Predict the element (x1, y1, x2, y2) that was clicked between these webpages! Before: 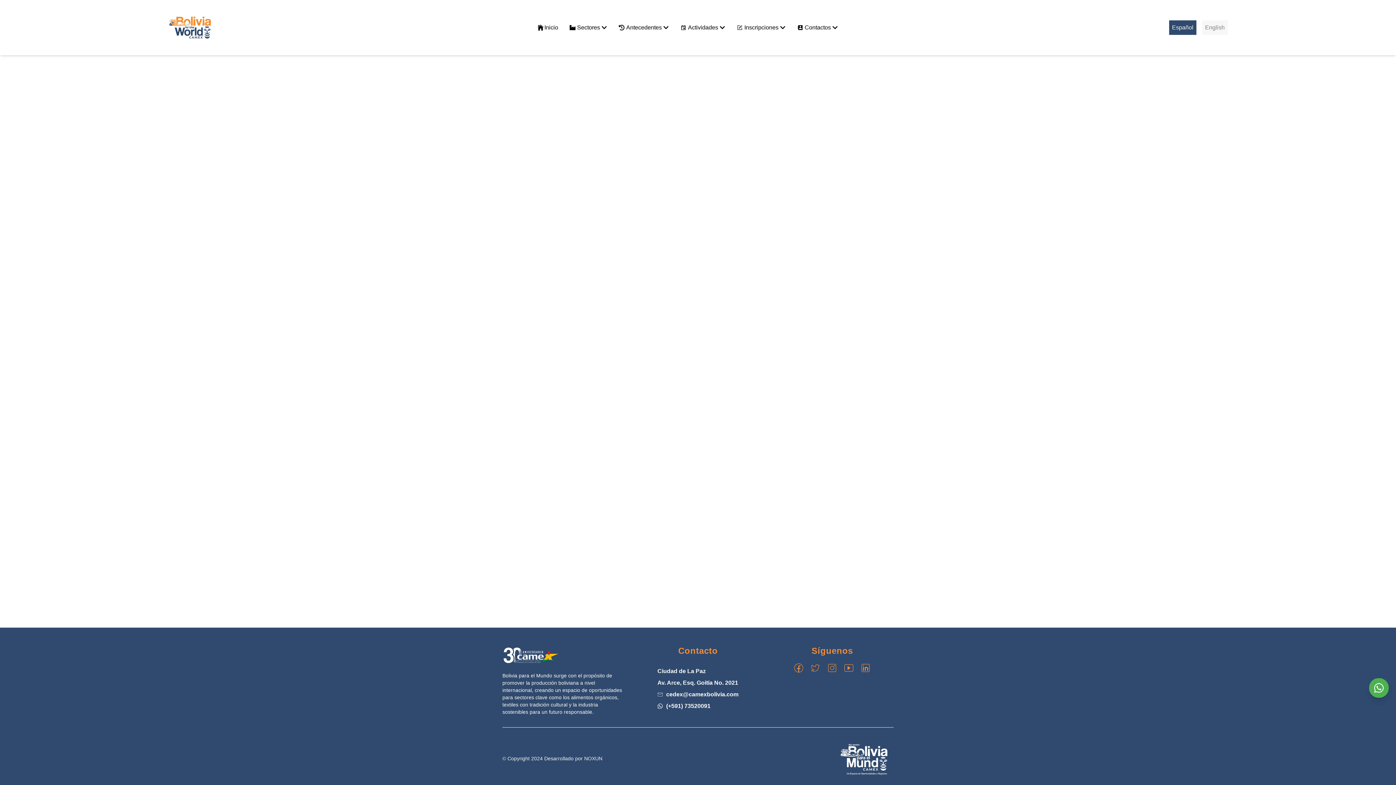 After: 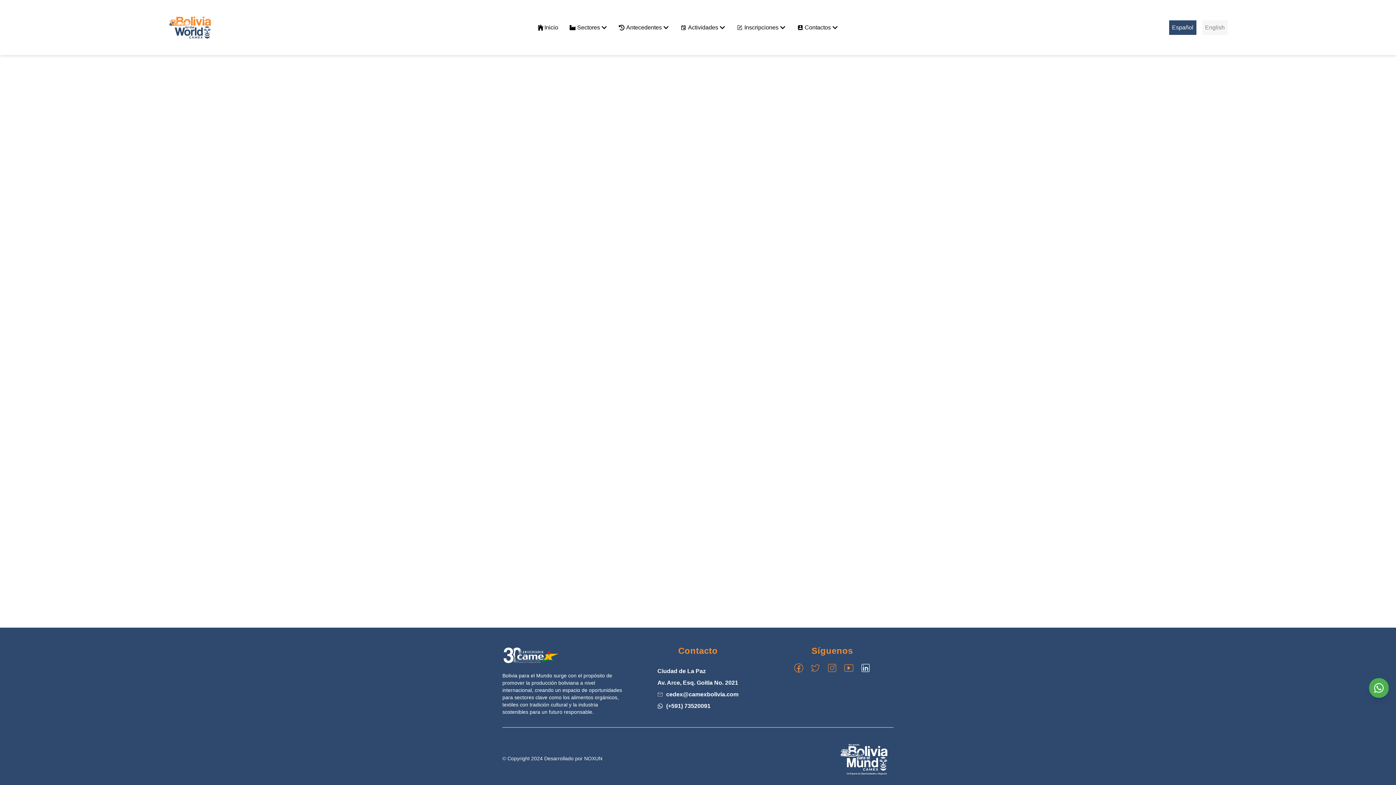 Action: bbox: (860, 662, 871, 673)